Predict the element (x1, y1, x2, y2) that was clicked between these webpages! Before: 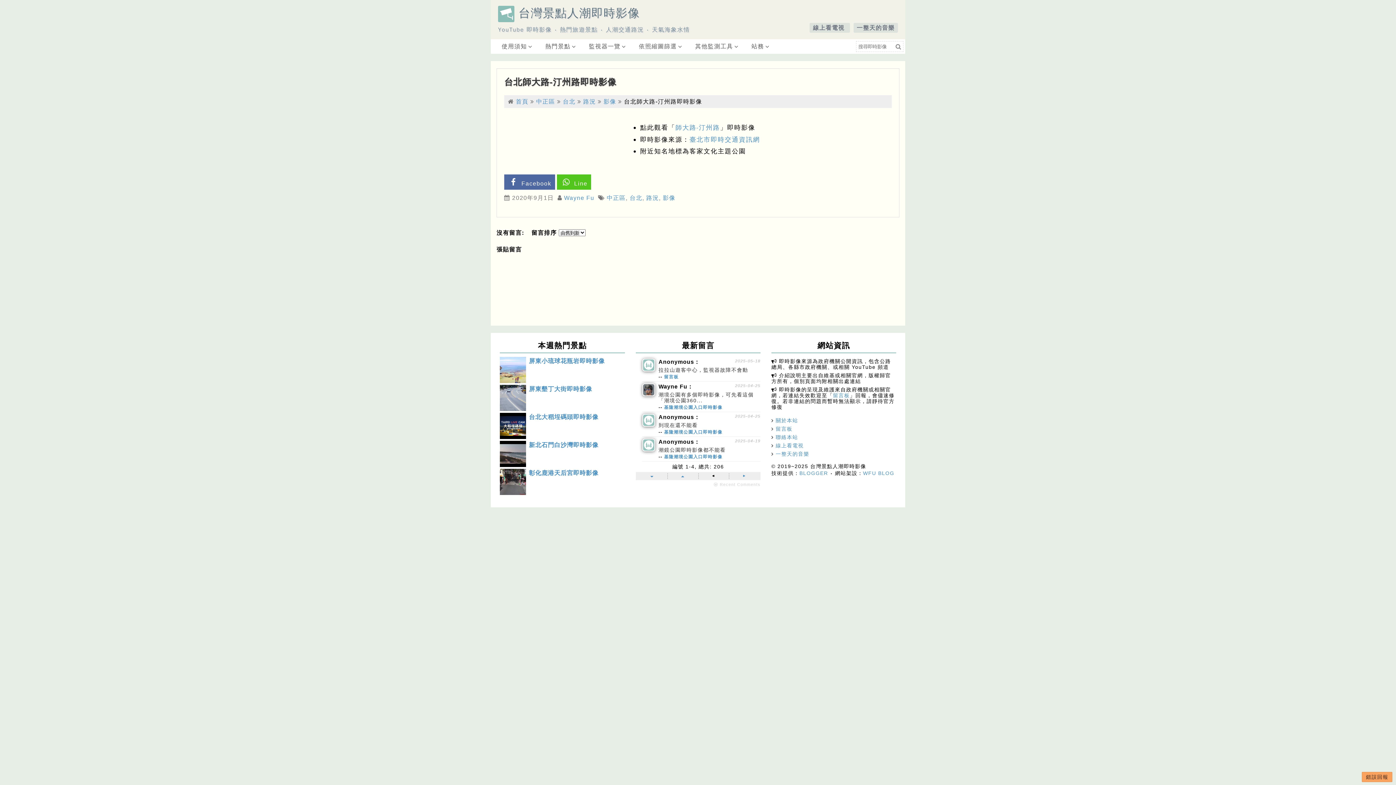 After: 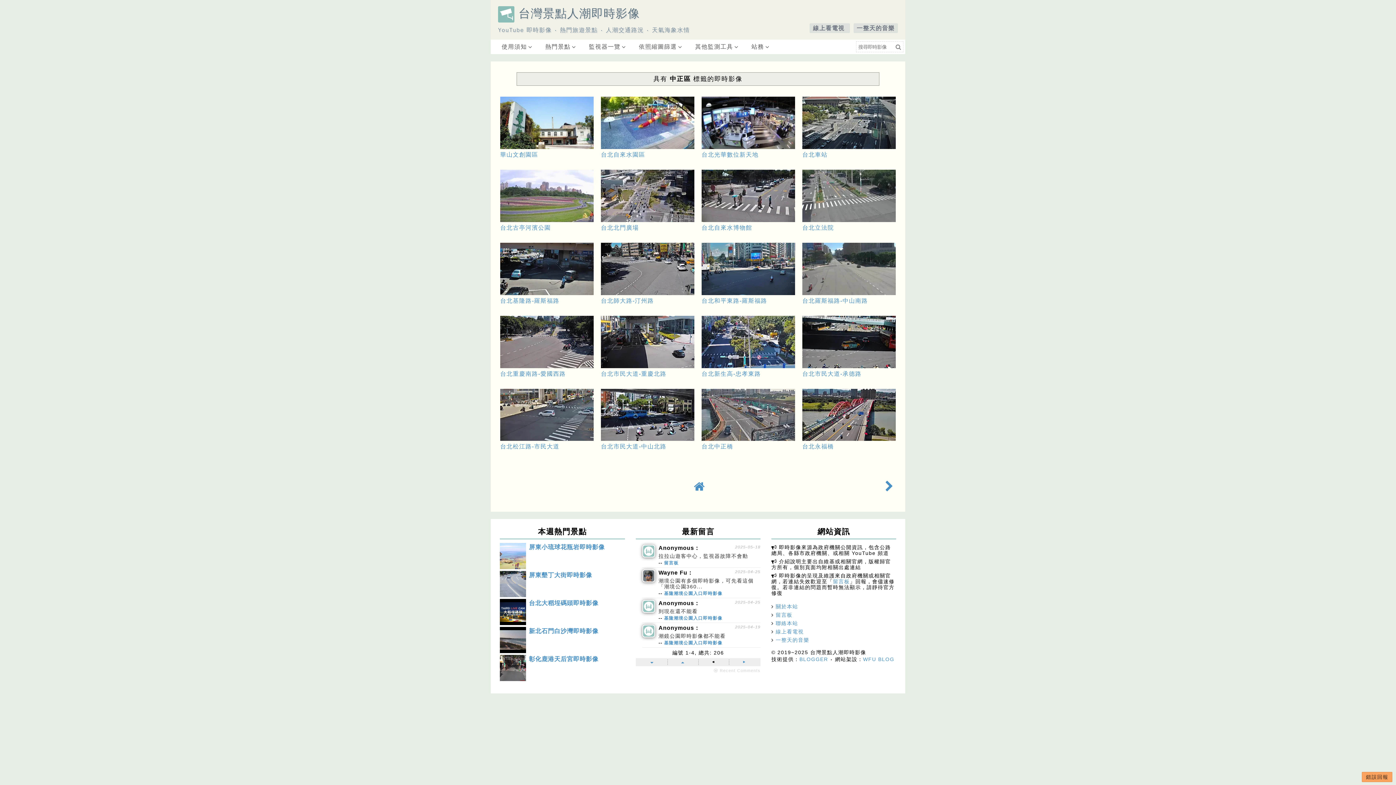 Action: bbox: (536, 98, 555, 104) label: 中正區